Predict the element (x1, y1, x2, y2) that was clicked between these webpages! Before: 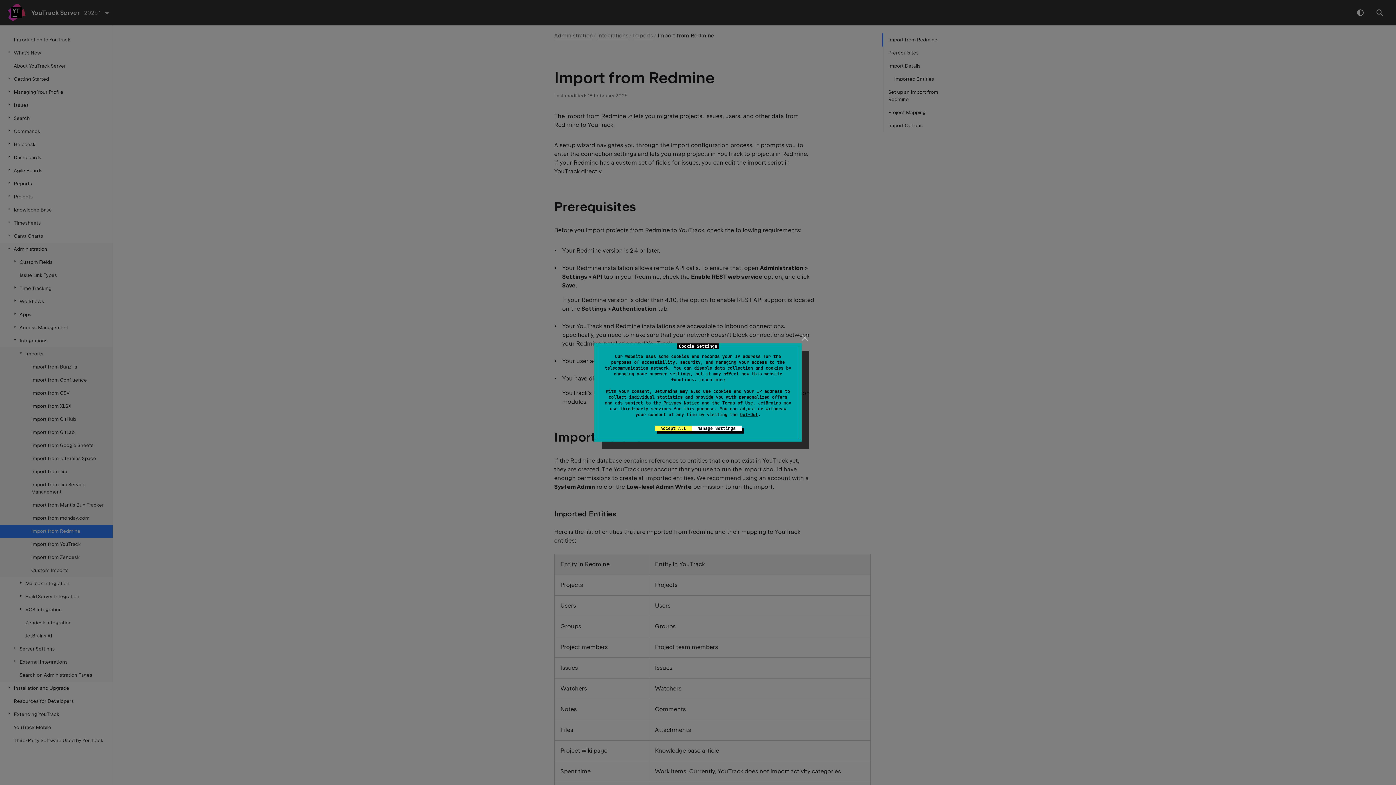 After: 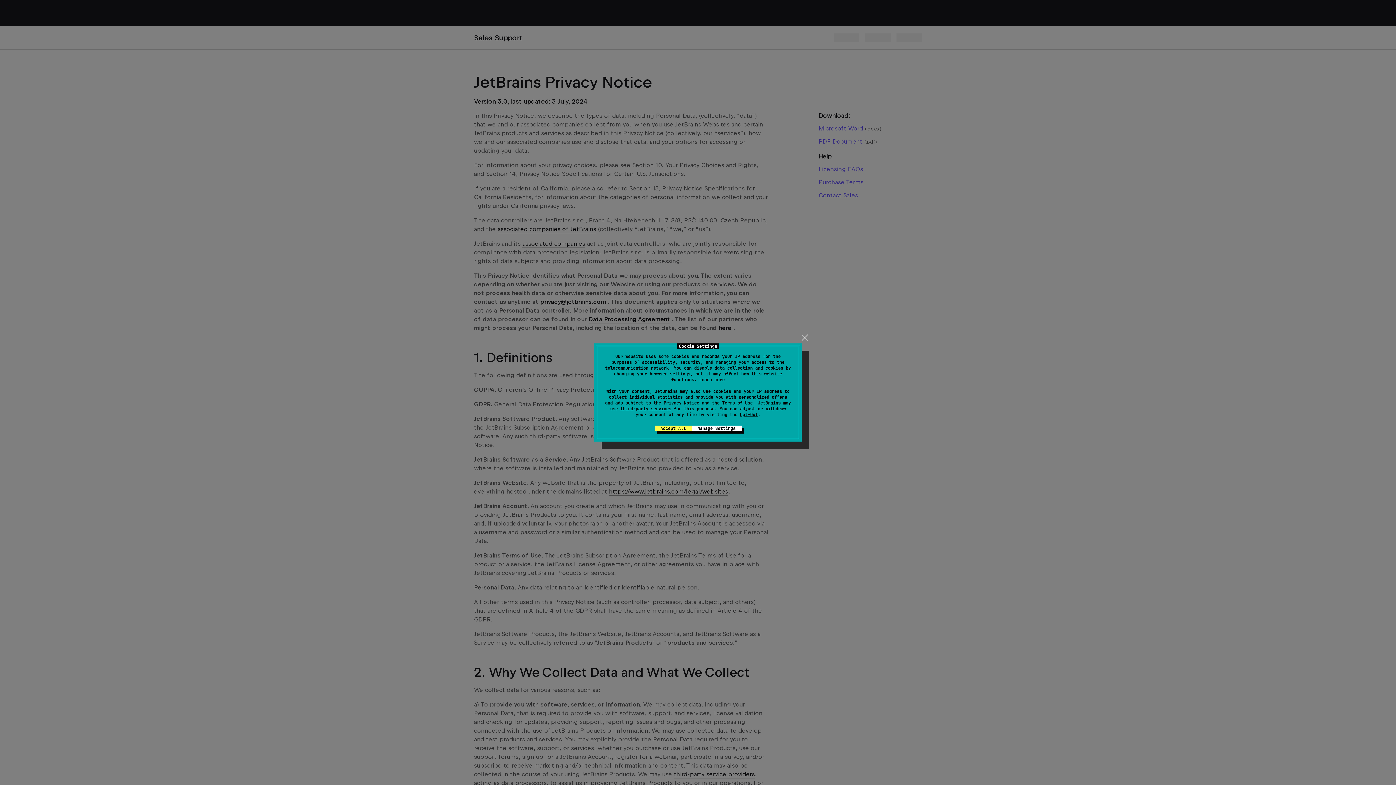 Action: bbox: (663, 400, 699, 406) label: Privacy Notice